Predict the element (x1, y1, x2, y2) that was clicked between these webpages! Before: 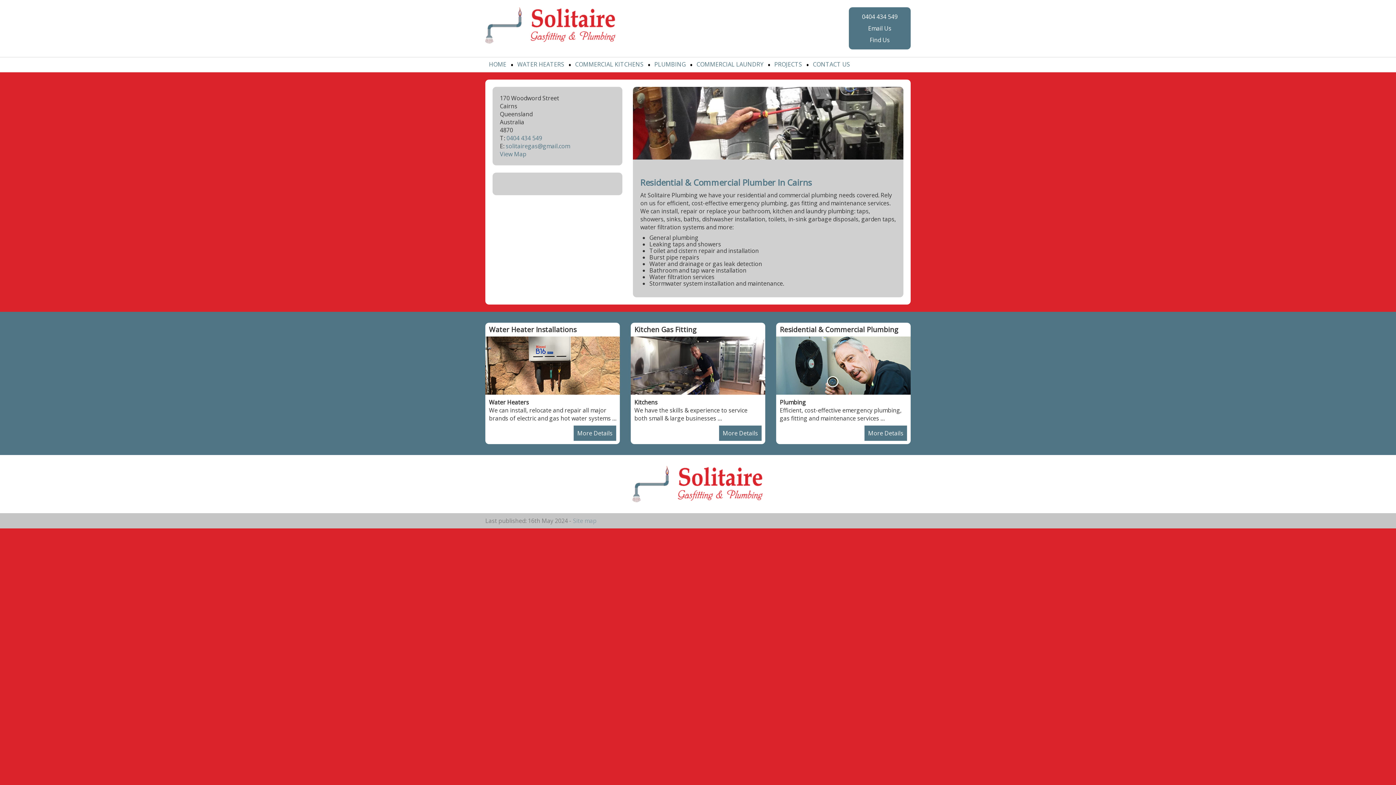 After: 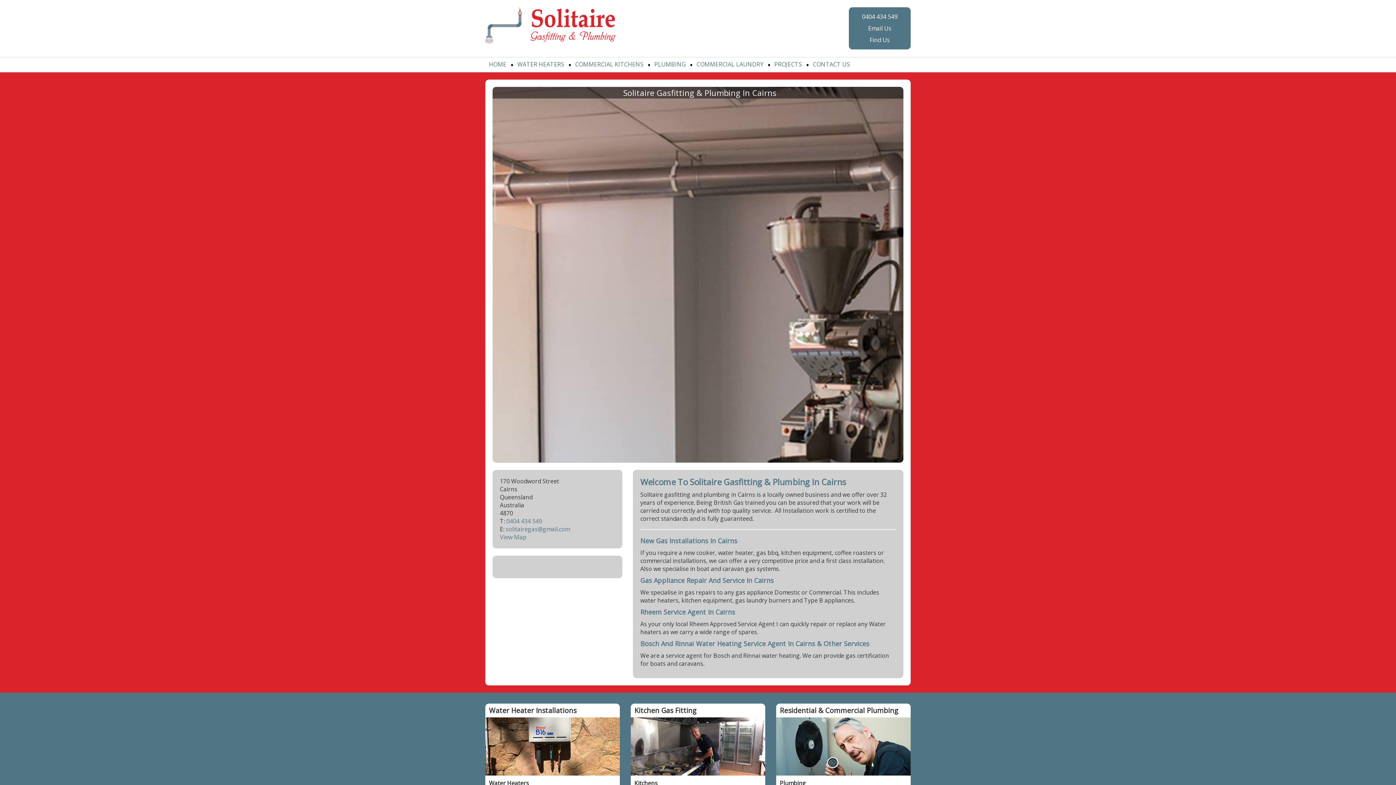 Action: bbox: (632, 479, 763, 487)